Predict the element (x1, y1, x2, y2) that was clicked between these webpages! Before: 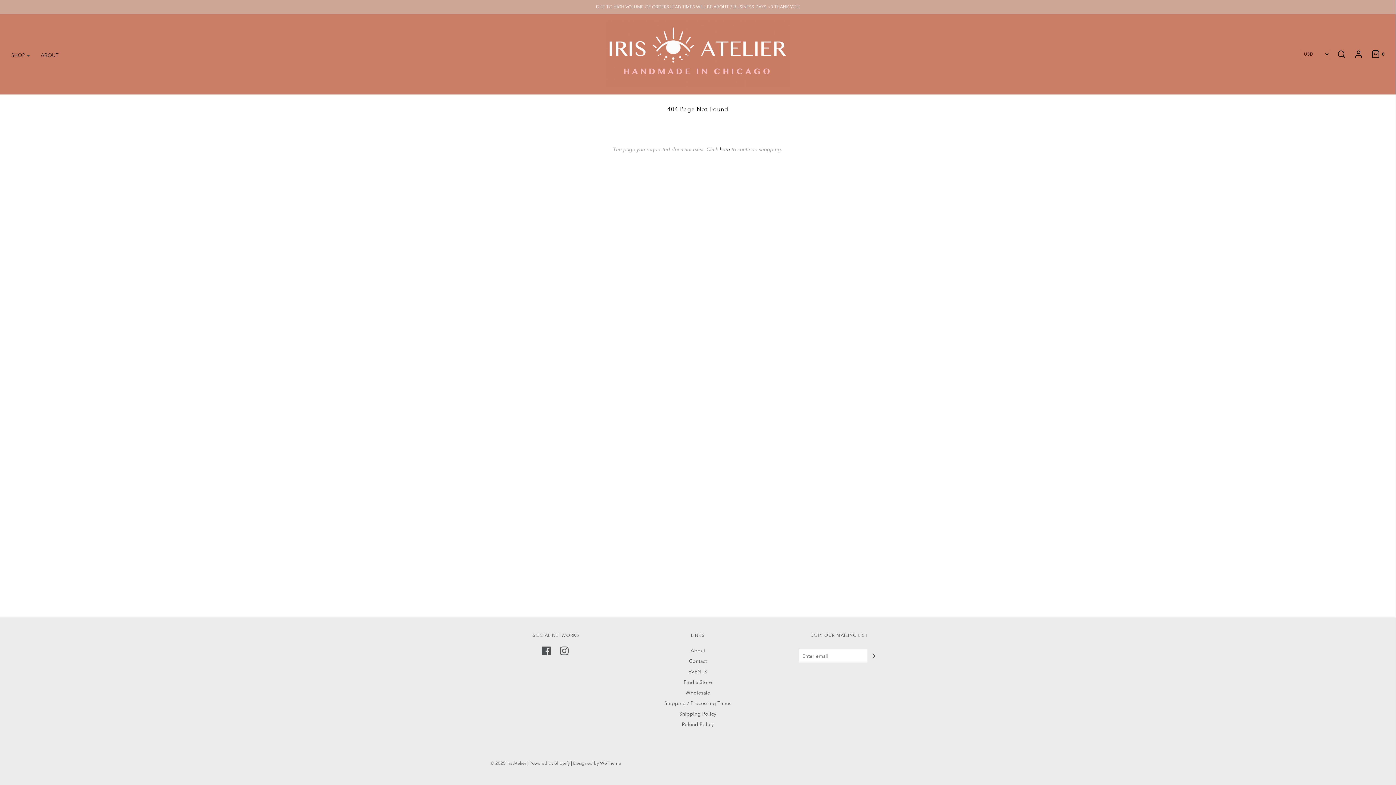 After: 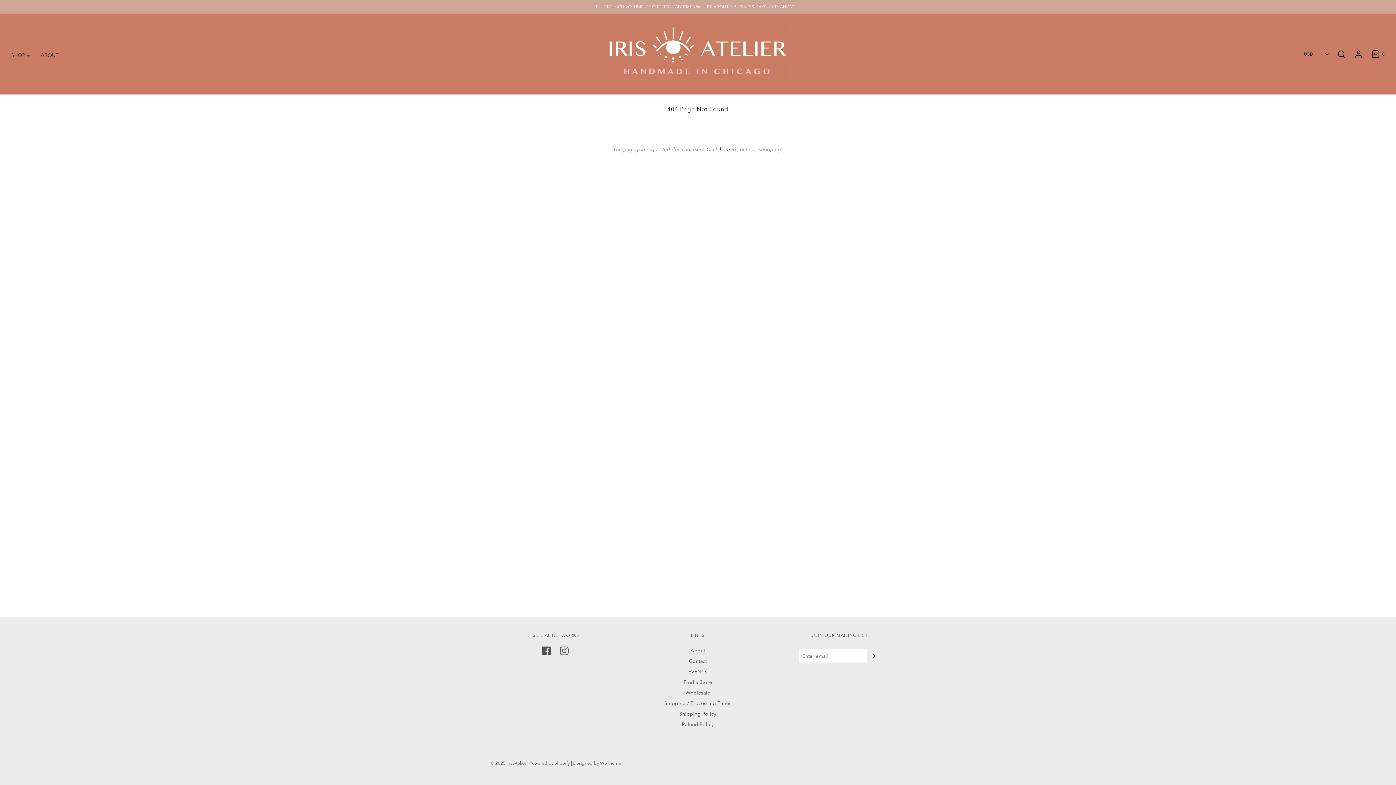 Action: bbox: (559, 646, 568, 657)